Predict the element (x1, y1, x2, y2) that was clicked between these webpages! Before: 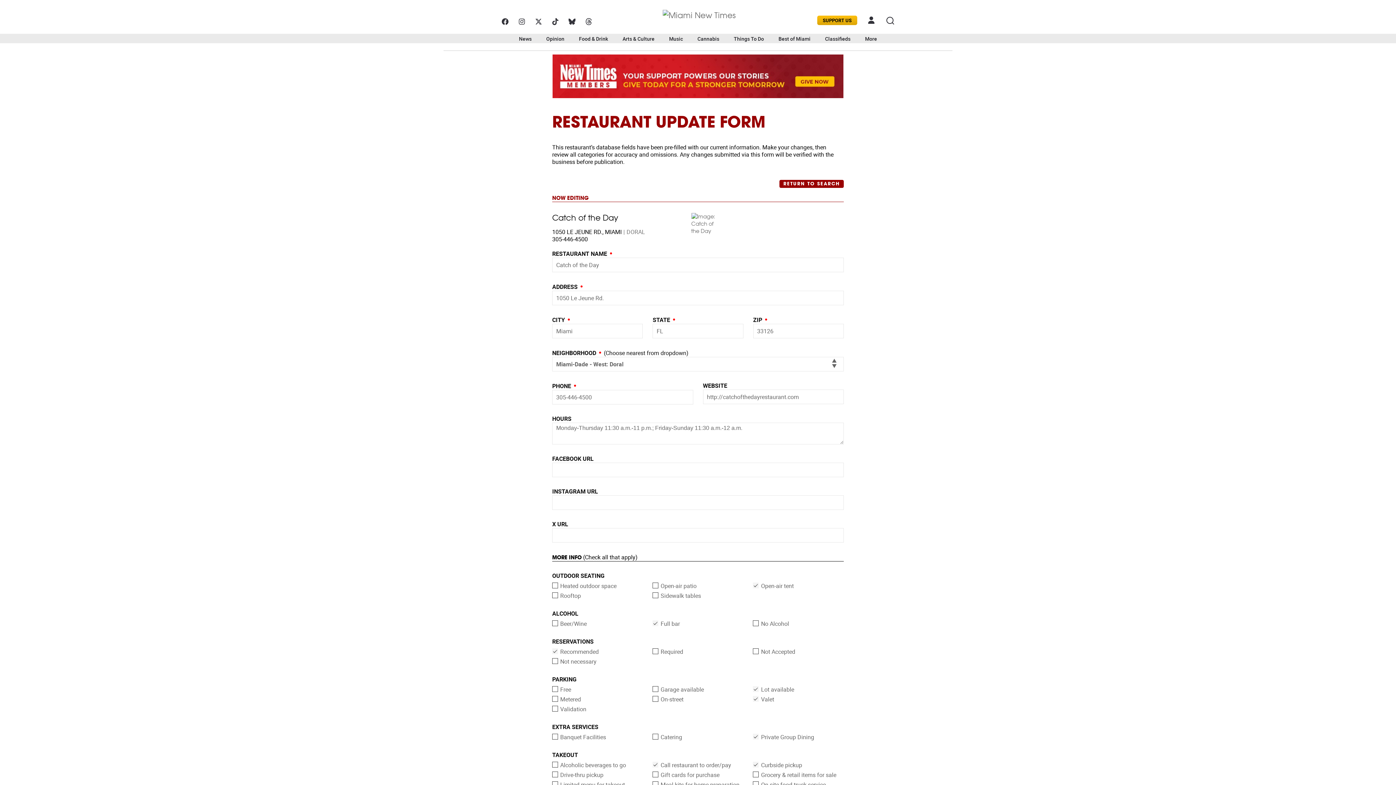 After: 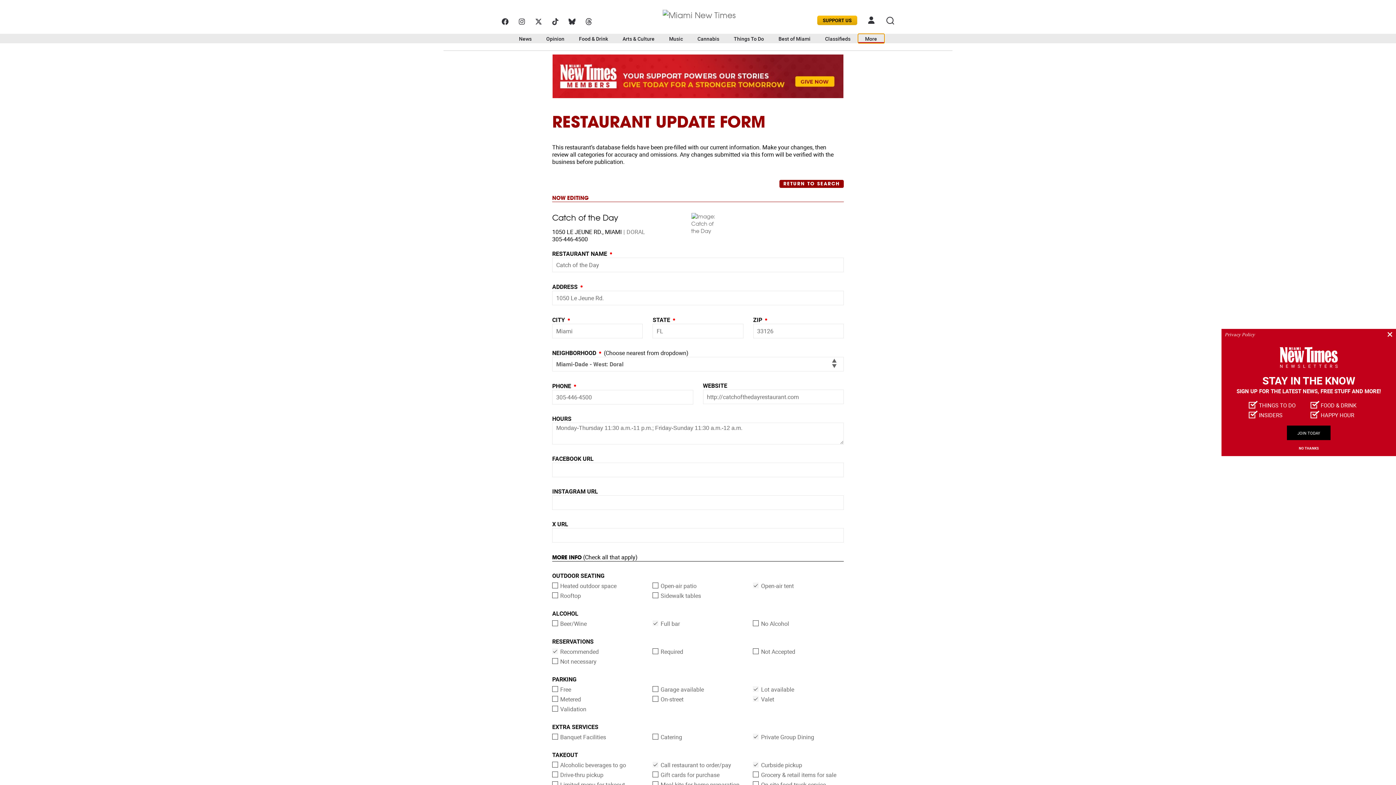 Action: label: More bbox: (858, 33, 884, 43)